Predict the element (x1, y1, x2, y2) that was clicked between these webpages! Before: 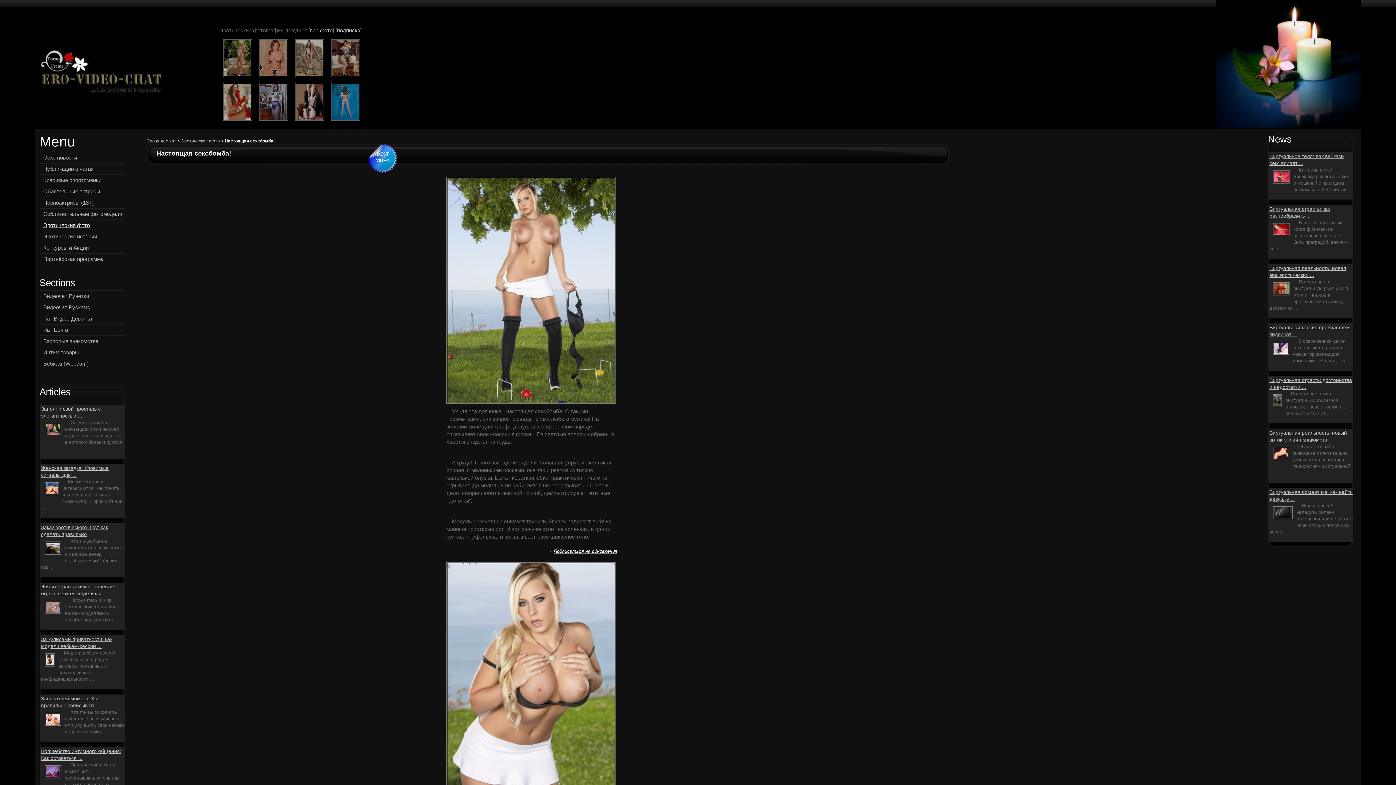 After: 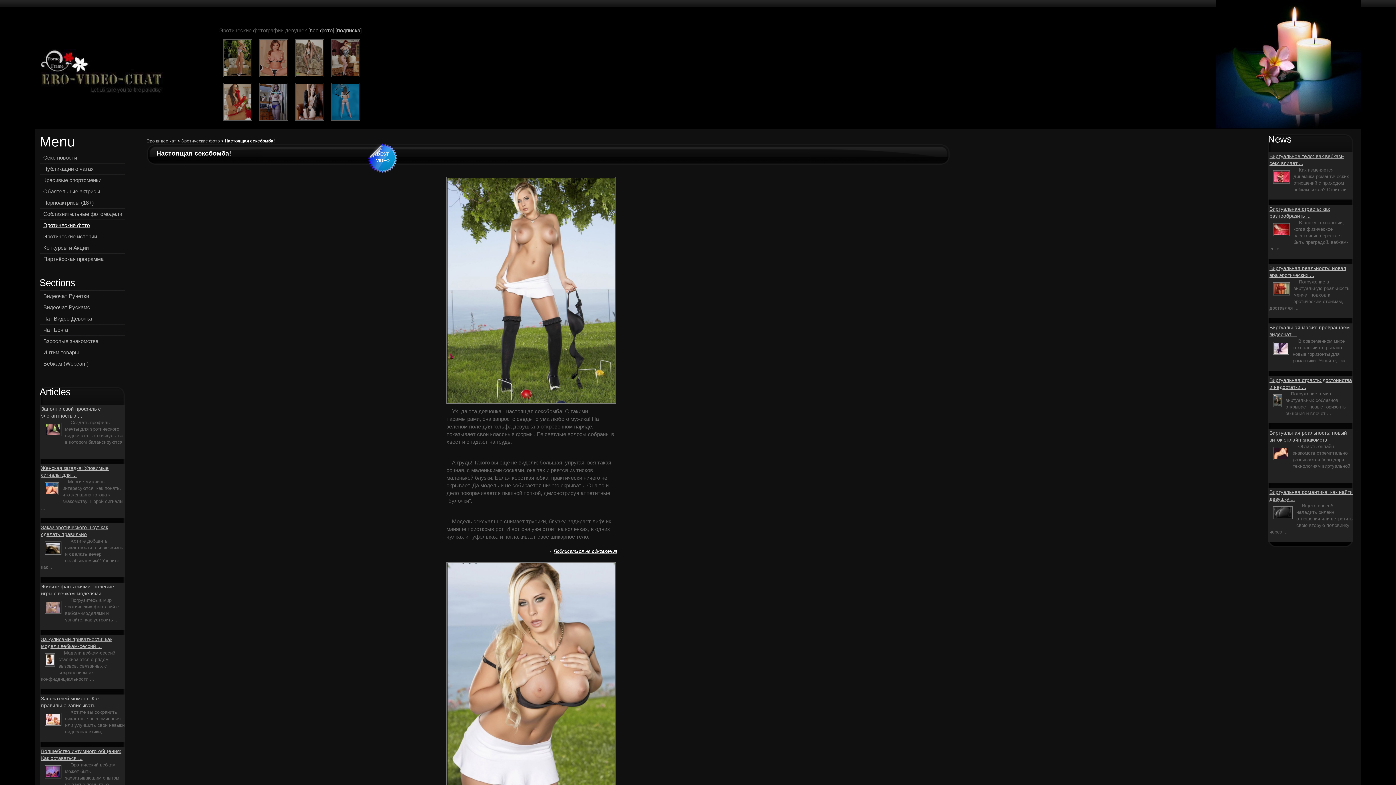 Action: label: Эро видео чат bbox: (146, 138, 176, 143)